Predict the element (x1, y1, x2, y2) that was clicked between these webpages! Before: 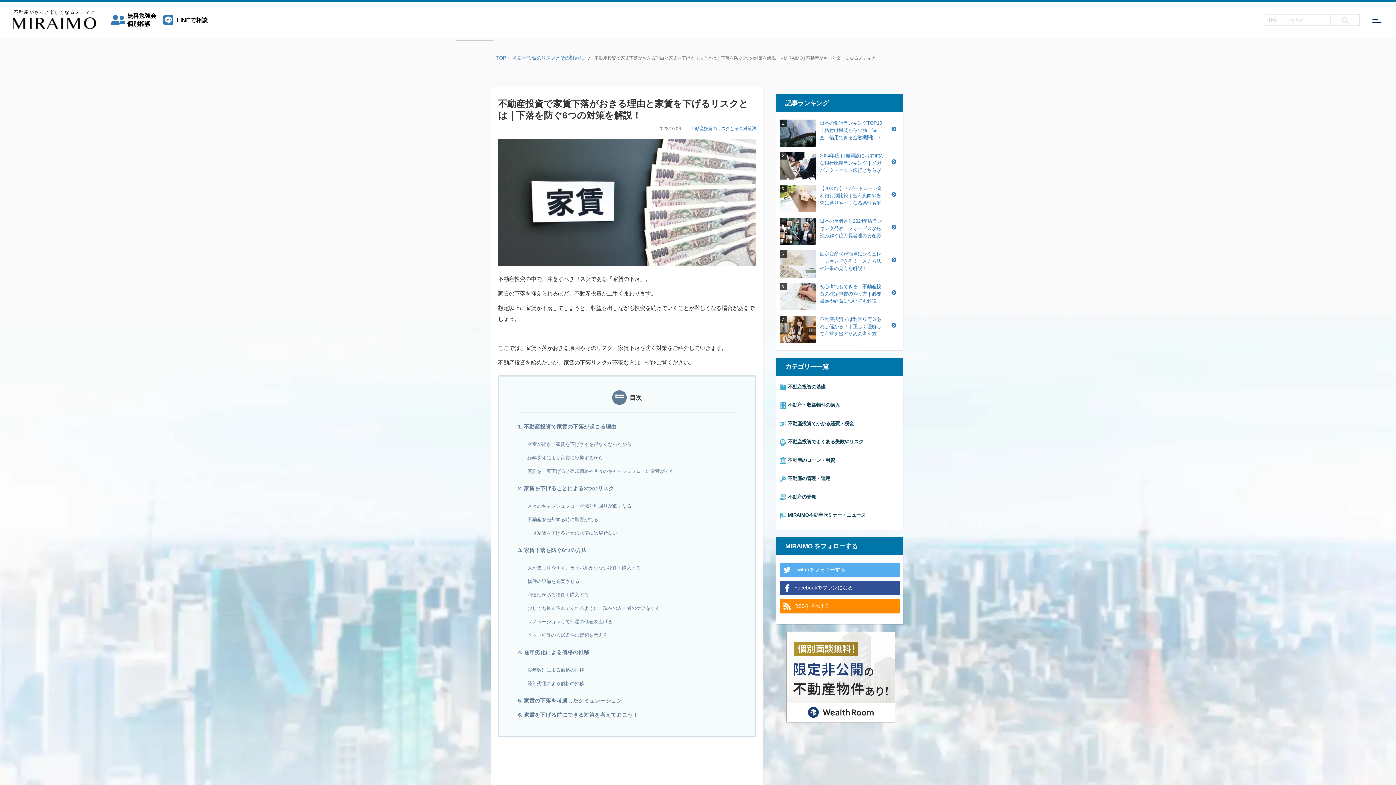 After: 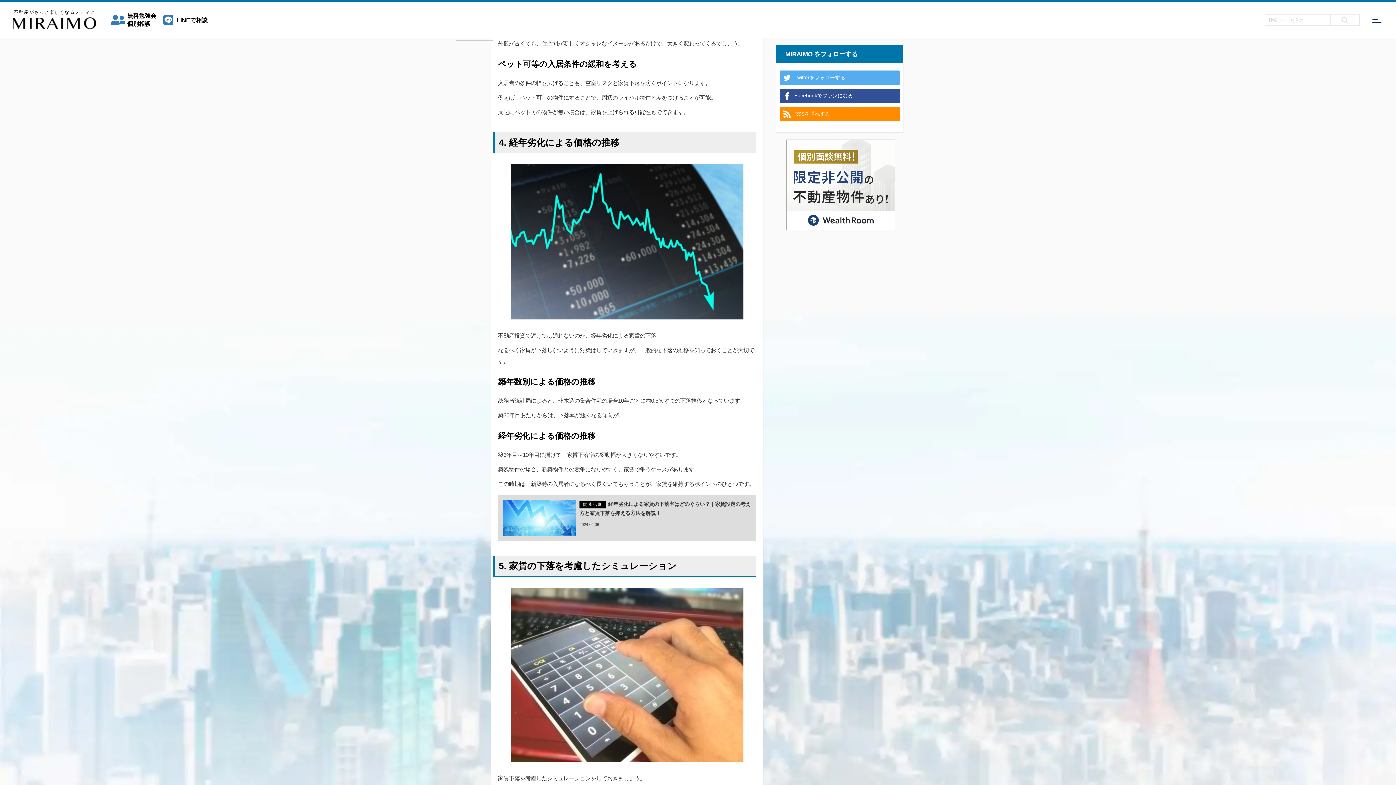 Action: label: ペット可等の入居条件の緩和を考える bbox: (527, 630, 608, 640)